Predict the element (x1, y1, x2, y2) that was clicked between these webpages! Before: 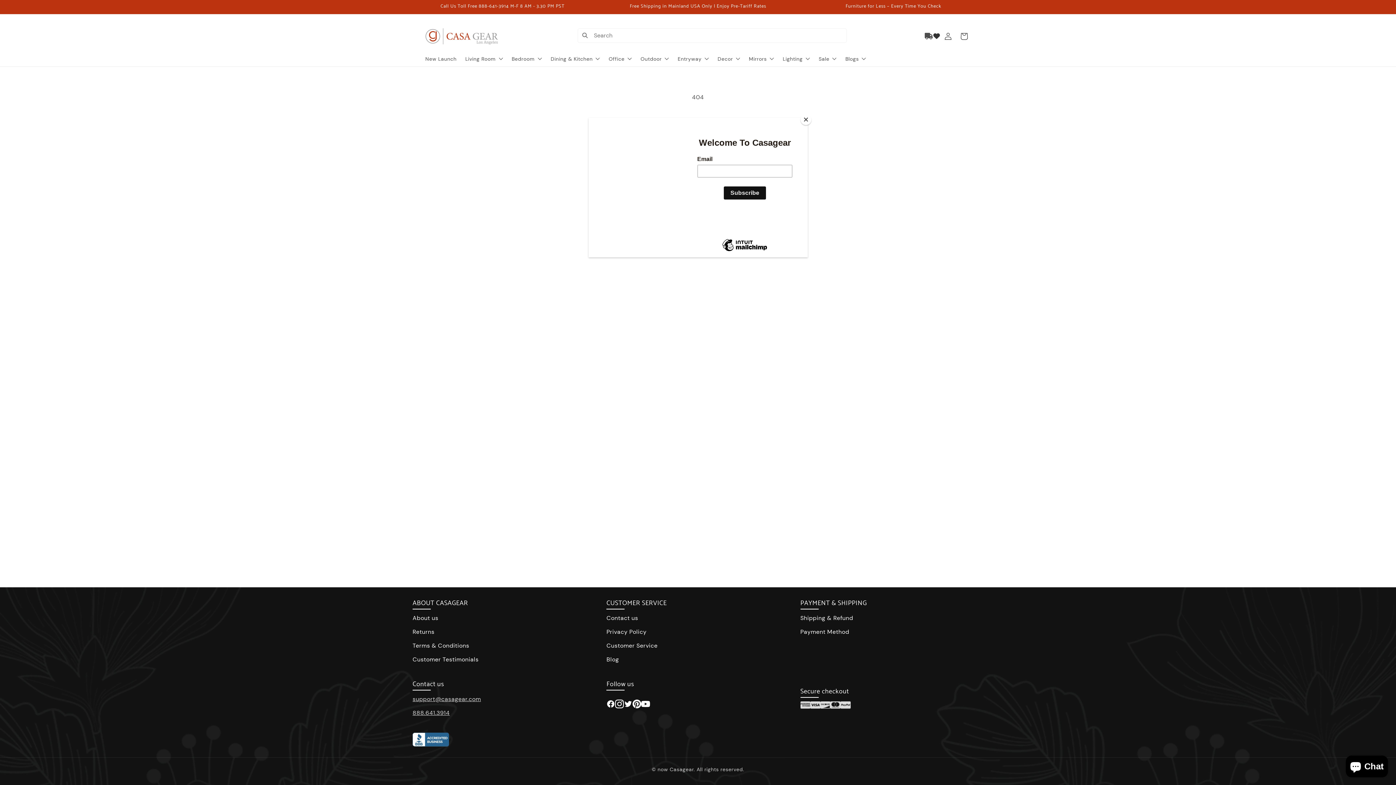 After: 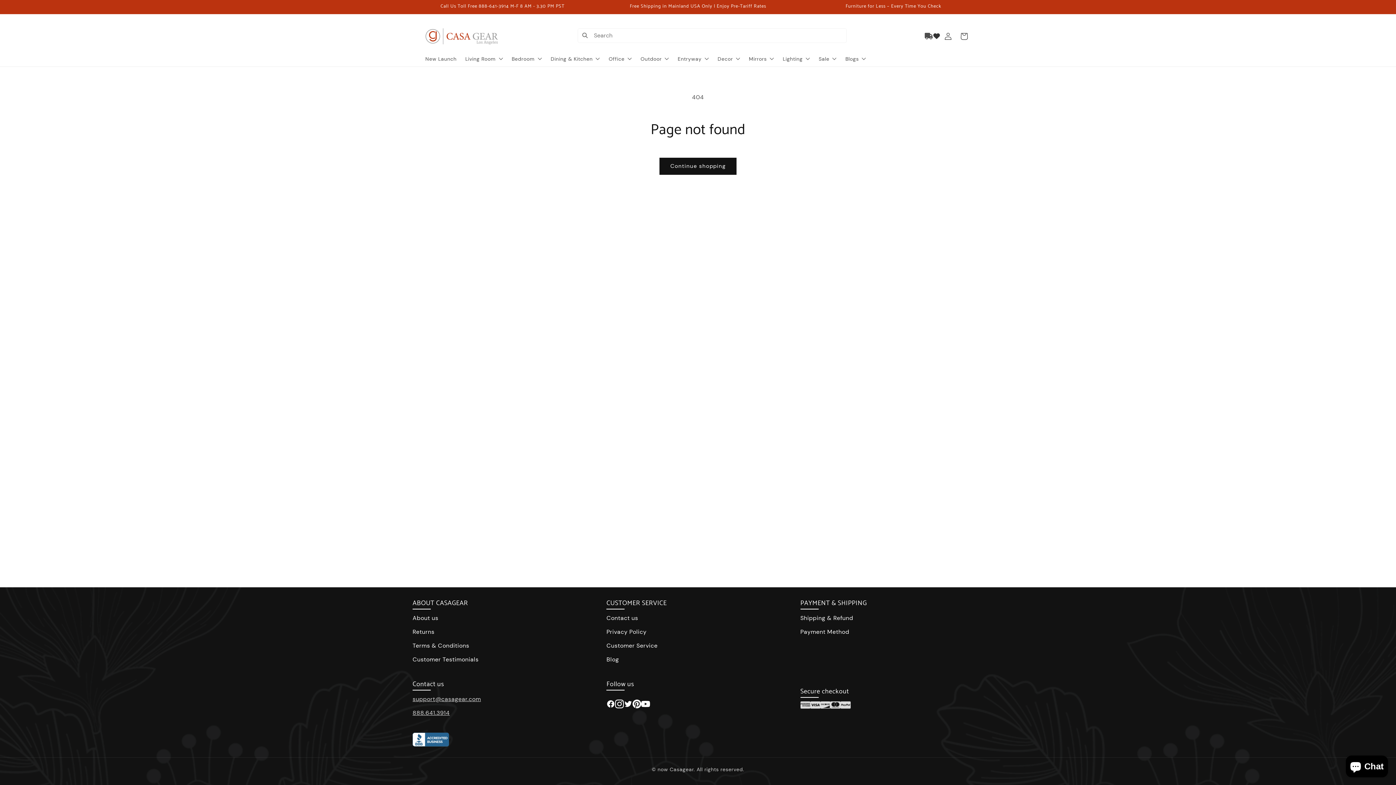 Action: bbox: (800, 114, 811, 125) label: Close